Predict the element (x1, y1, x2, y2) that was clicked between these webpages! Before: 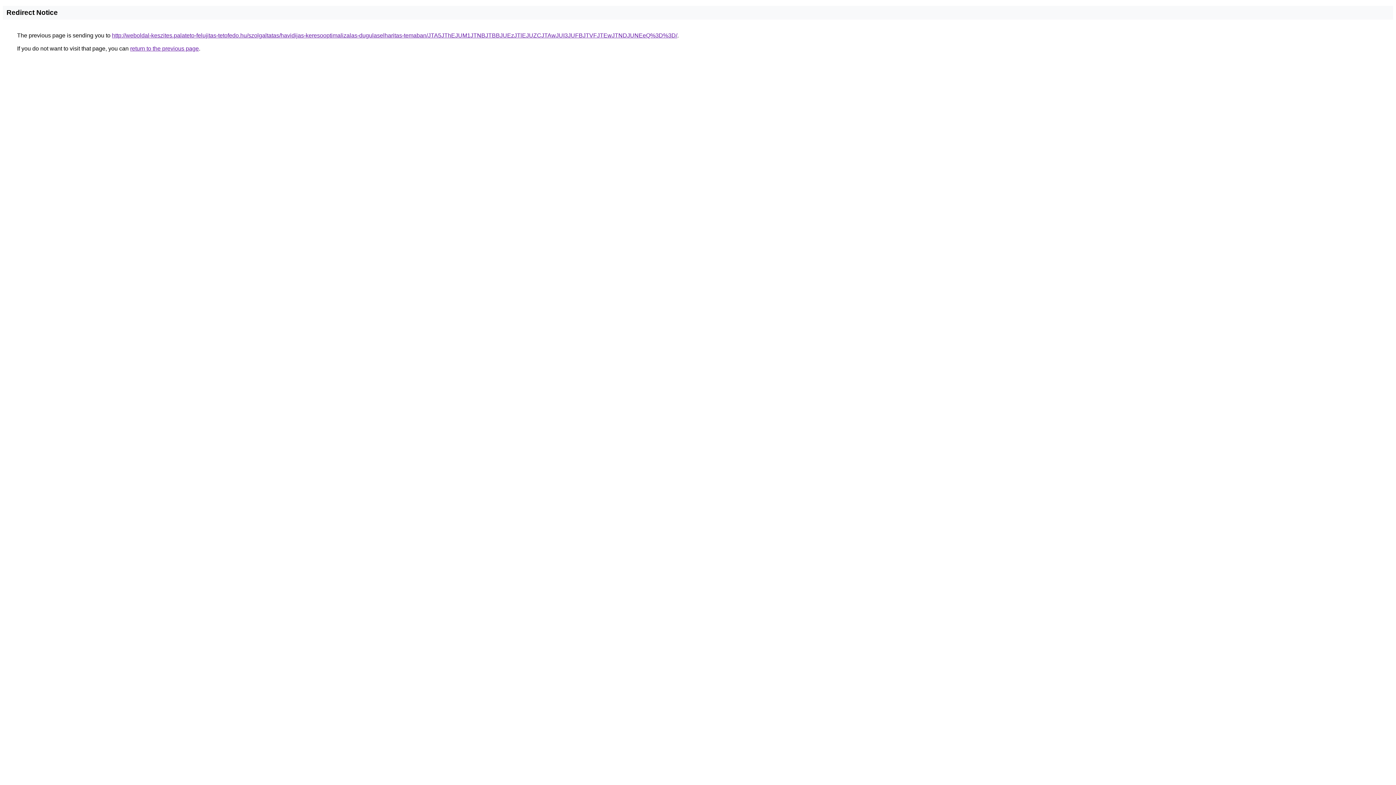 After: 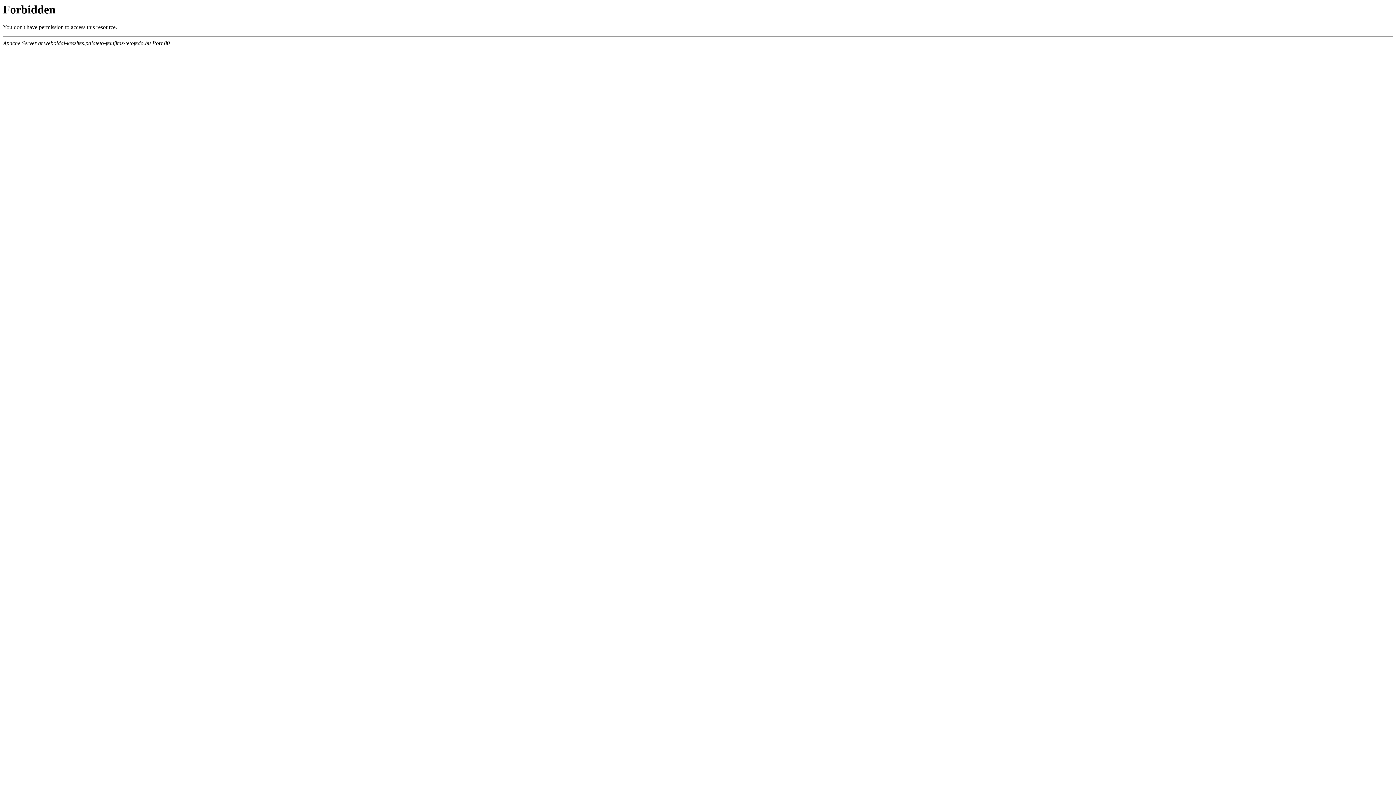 Action: label: http://weboldal-keszites.palateto-felujitas-tetofedo.hu/szolgaltatas/havidijas-keresooptimalizalas-dugulaselharitas-temaban/JTA5JThEJUM1JTNBJTBBJUEzJTlEJUZCJTAwJUI3JUFBJTVFJTEwJTNDJUNEeQ%3D%3D/ bbox: (112, 32, 677, 38)